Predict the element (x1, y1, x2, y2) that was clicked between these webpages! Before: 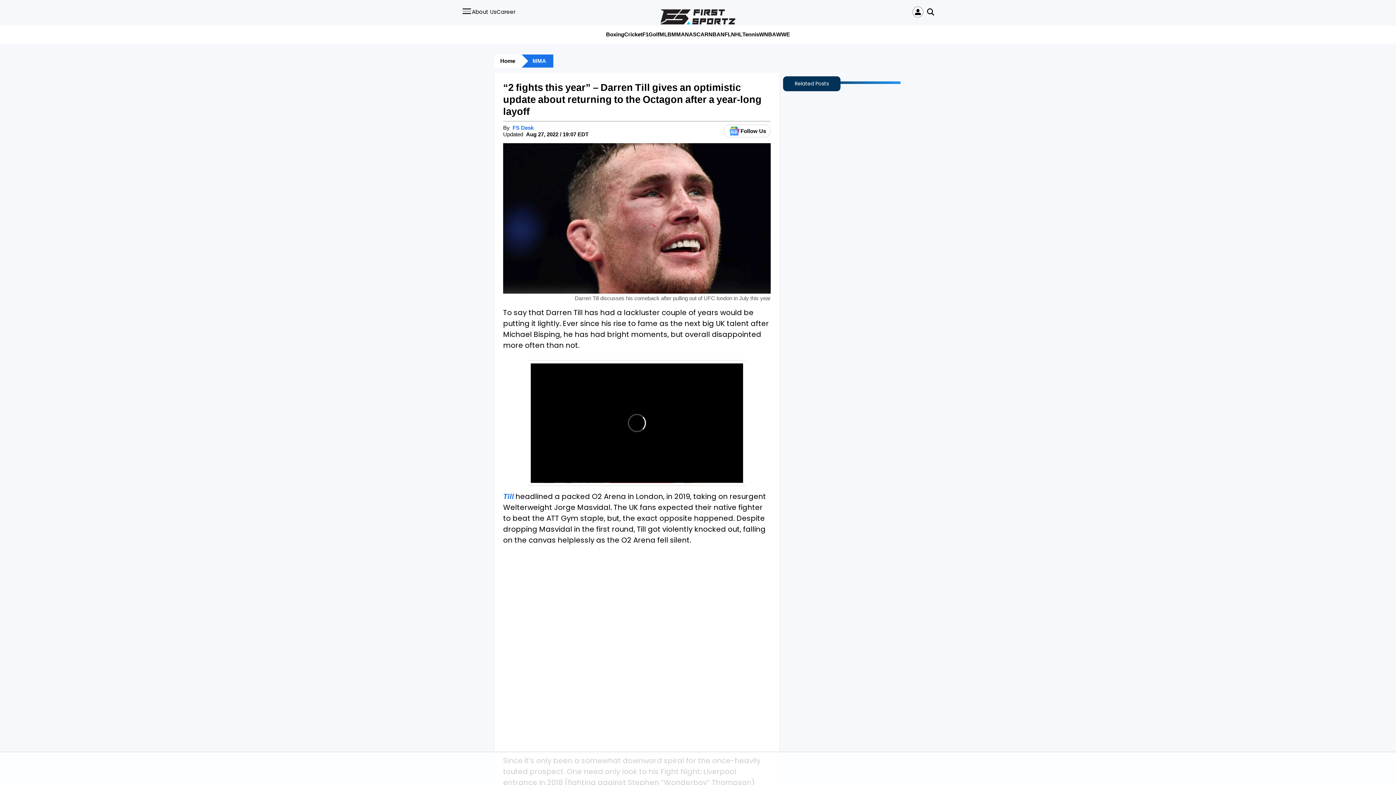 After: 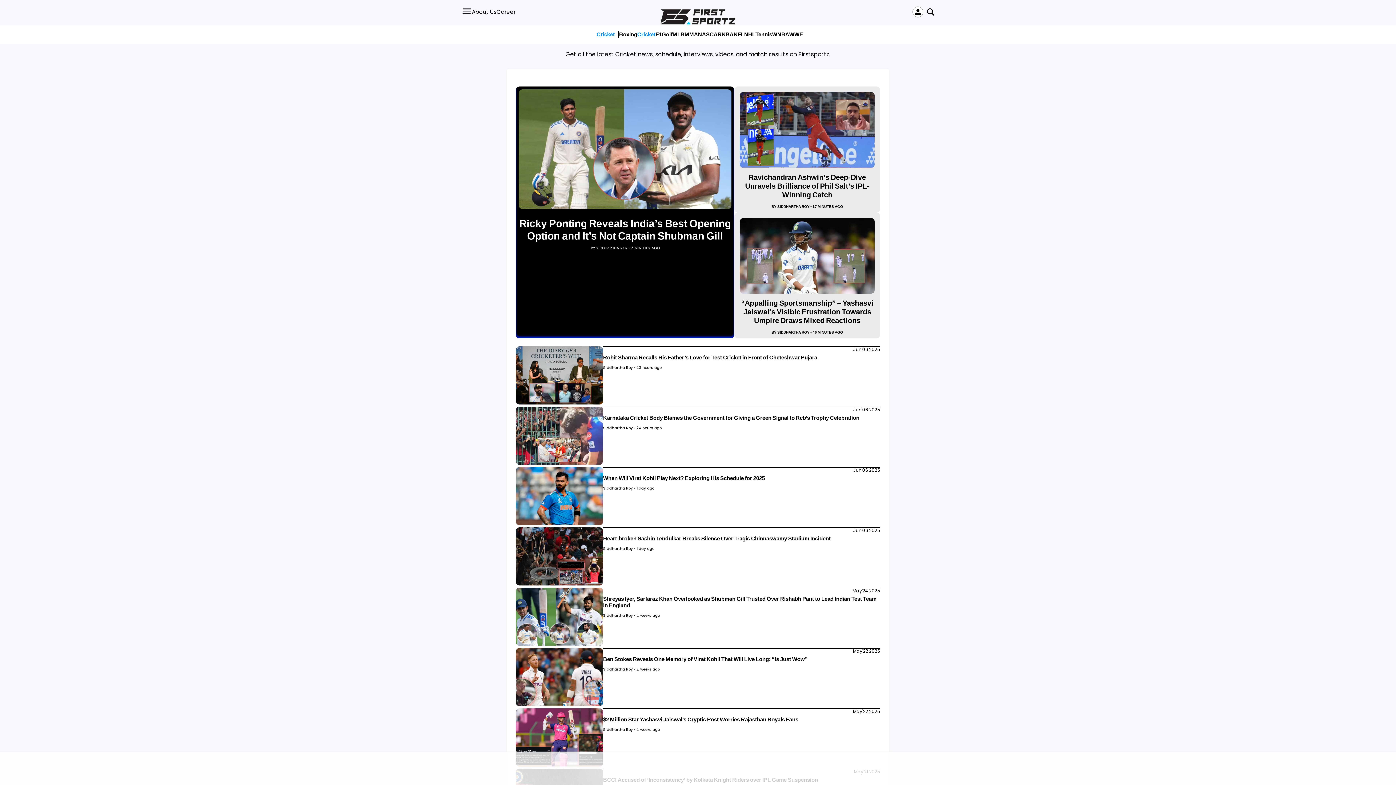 Action: label: Cricket bbox: (624, 30, 642, 38)